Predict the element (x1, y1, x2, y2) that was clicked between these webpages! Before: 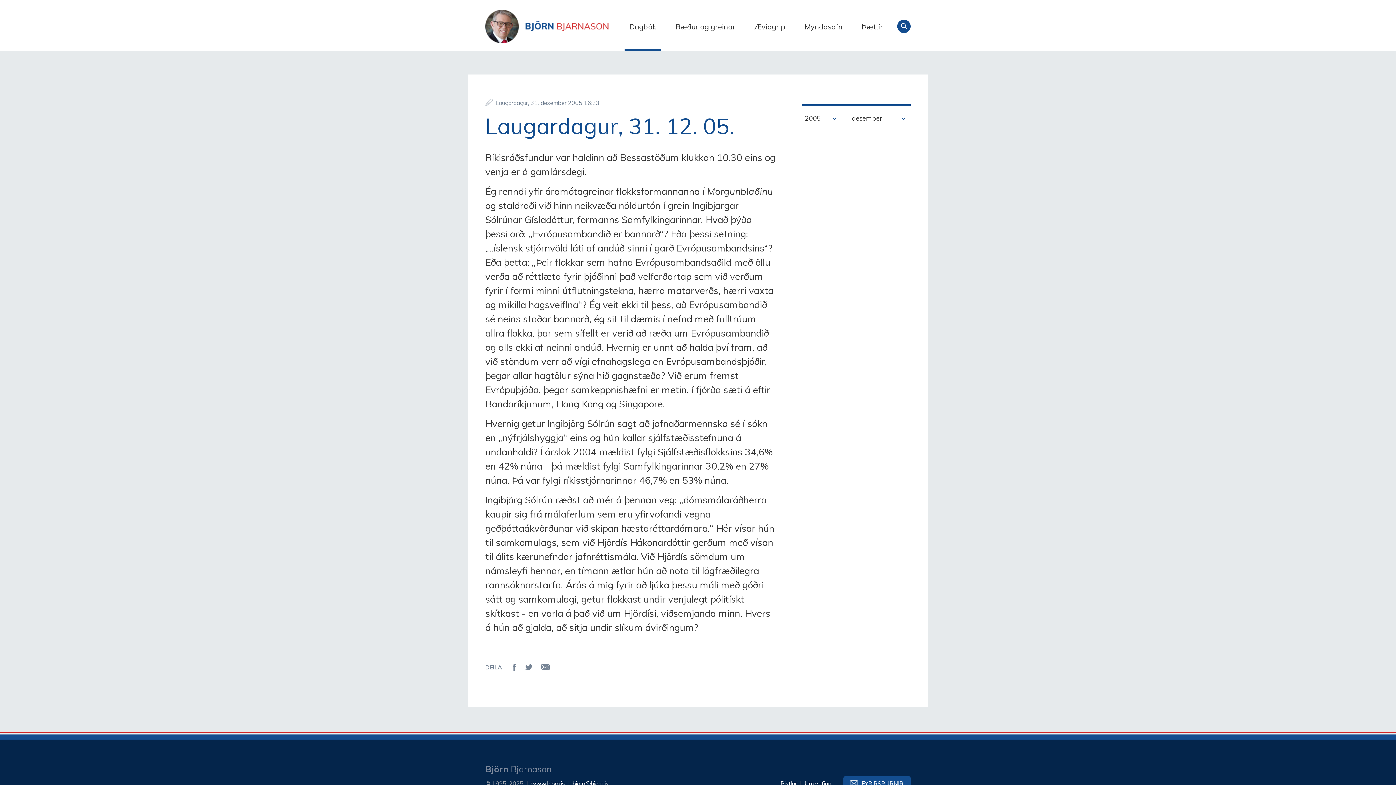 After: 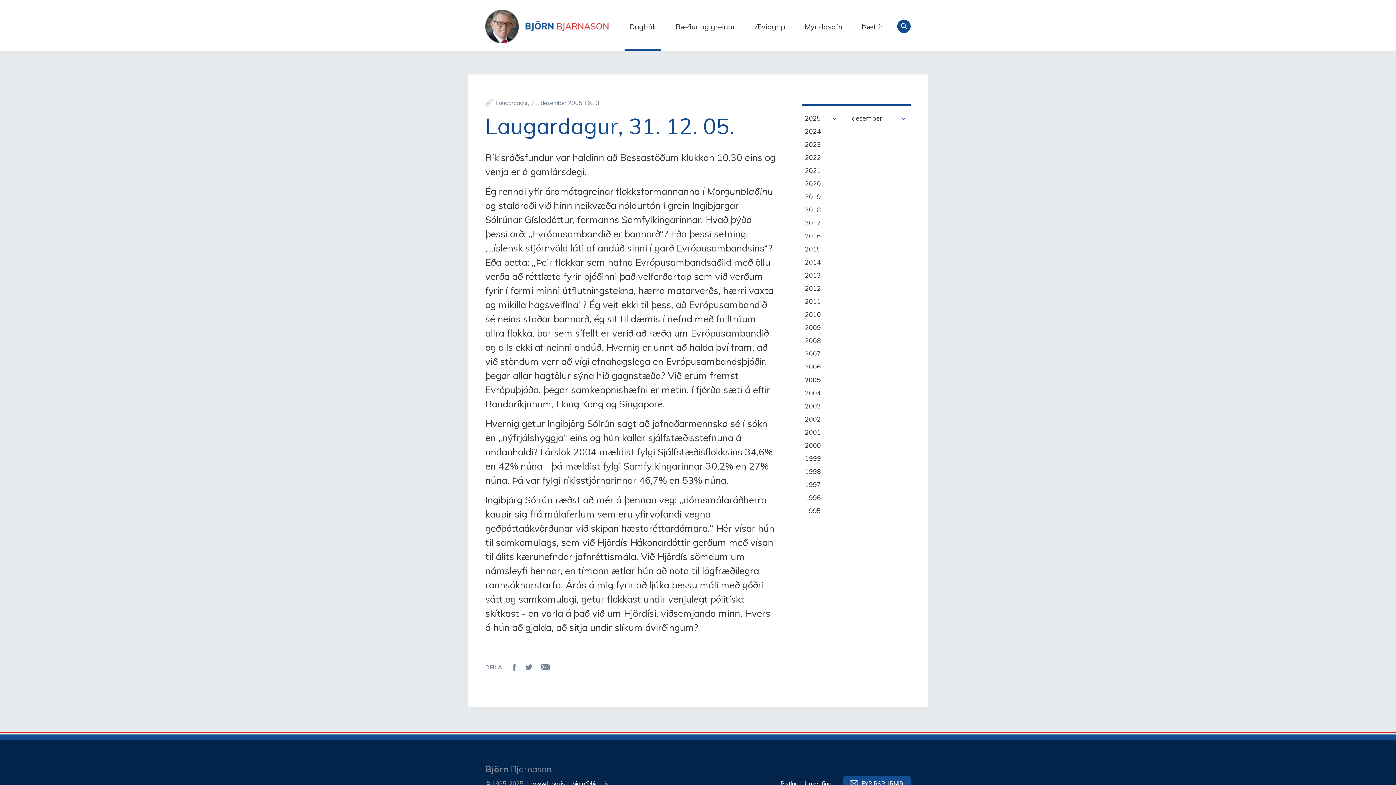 Action: bbox: (805, 112, 831, 125) label: 2005